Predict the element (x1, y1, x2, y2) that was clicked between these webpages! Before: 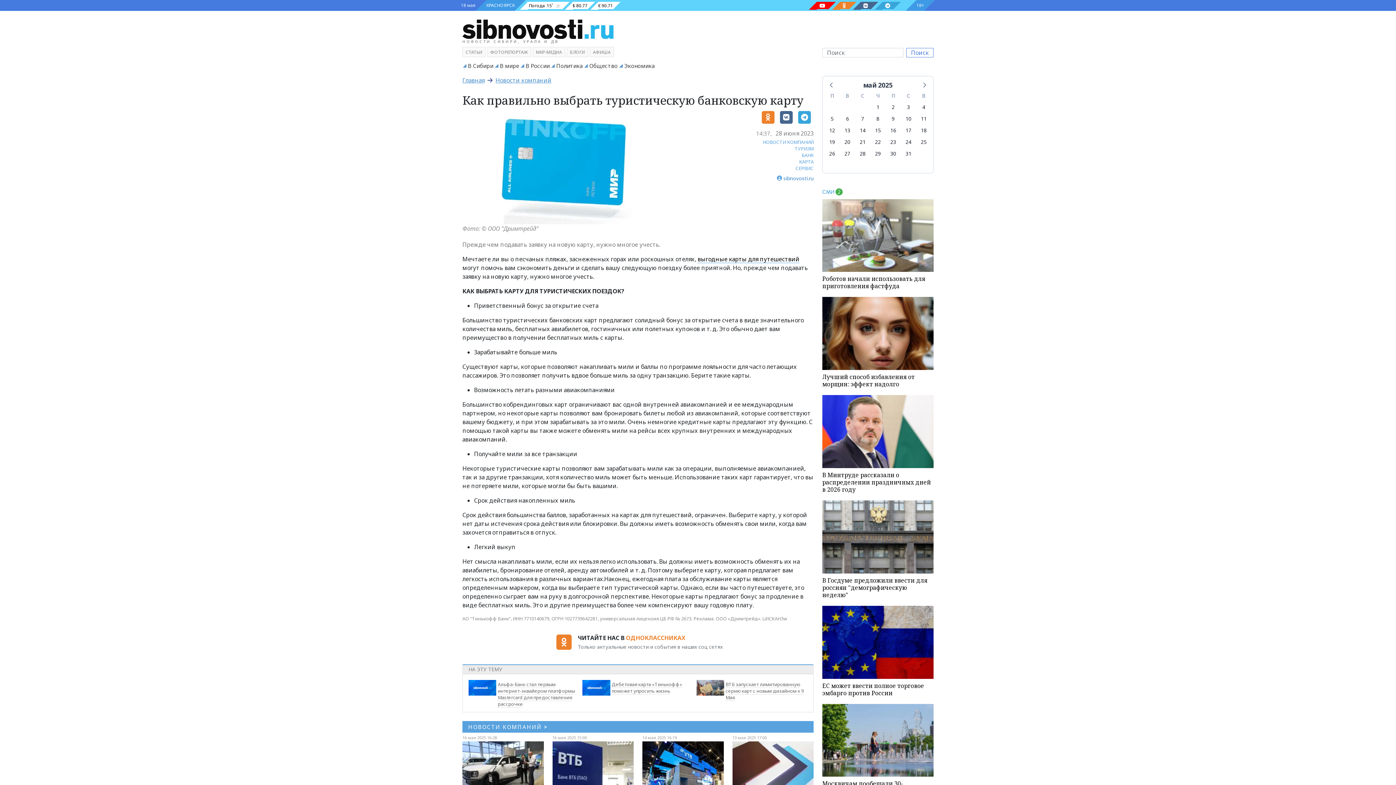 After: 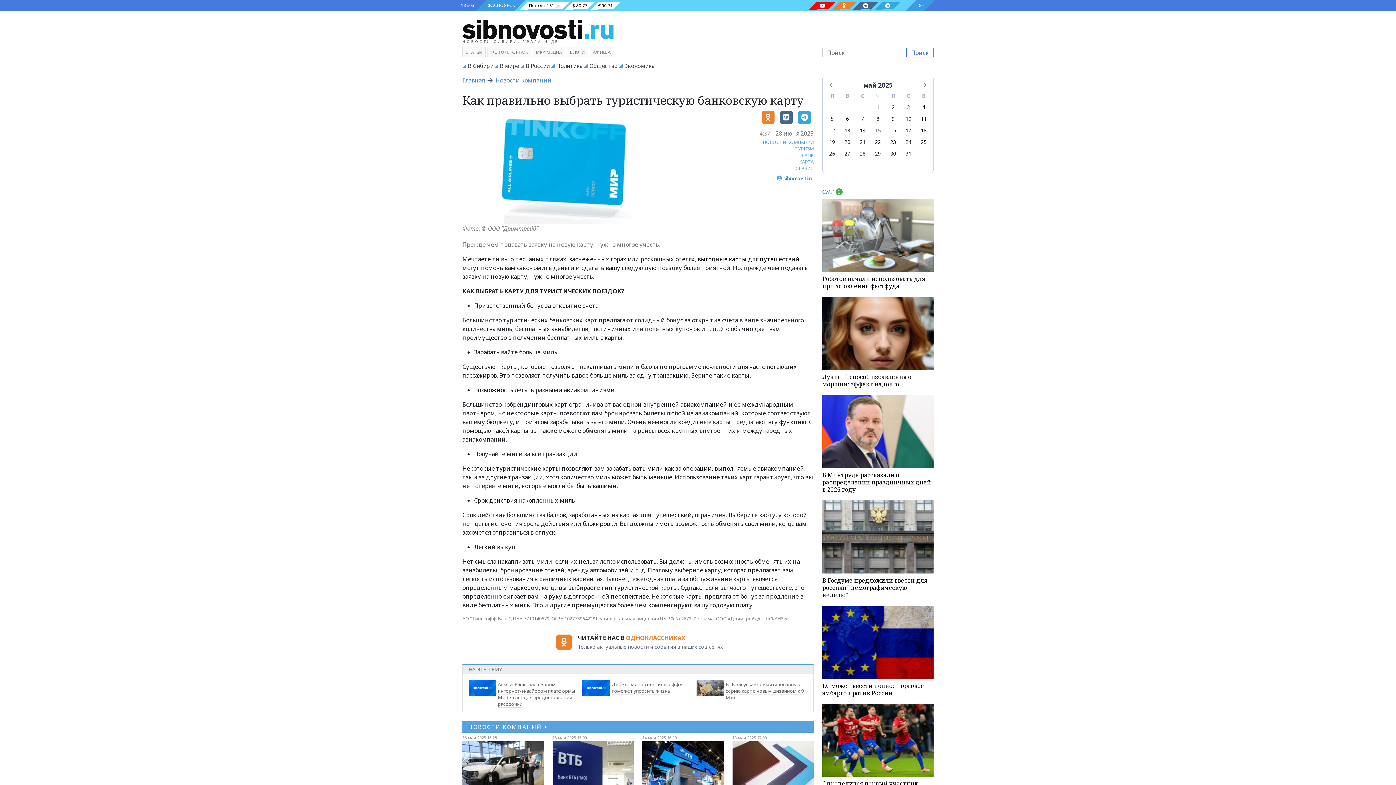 Action: bbox: (822, 704, 933, 780)